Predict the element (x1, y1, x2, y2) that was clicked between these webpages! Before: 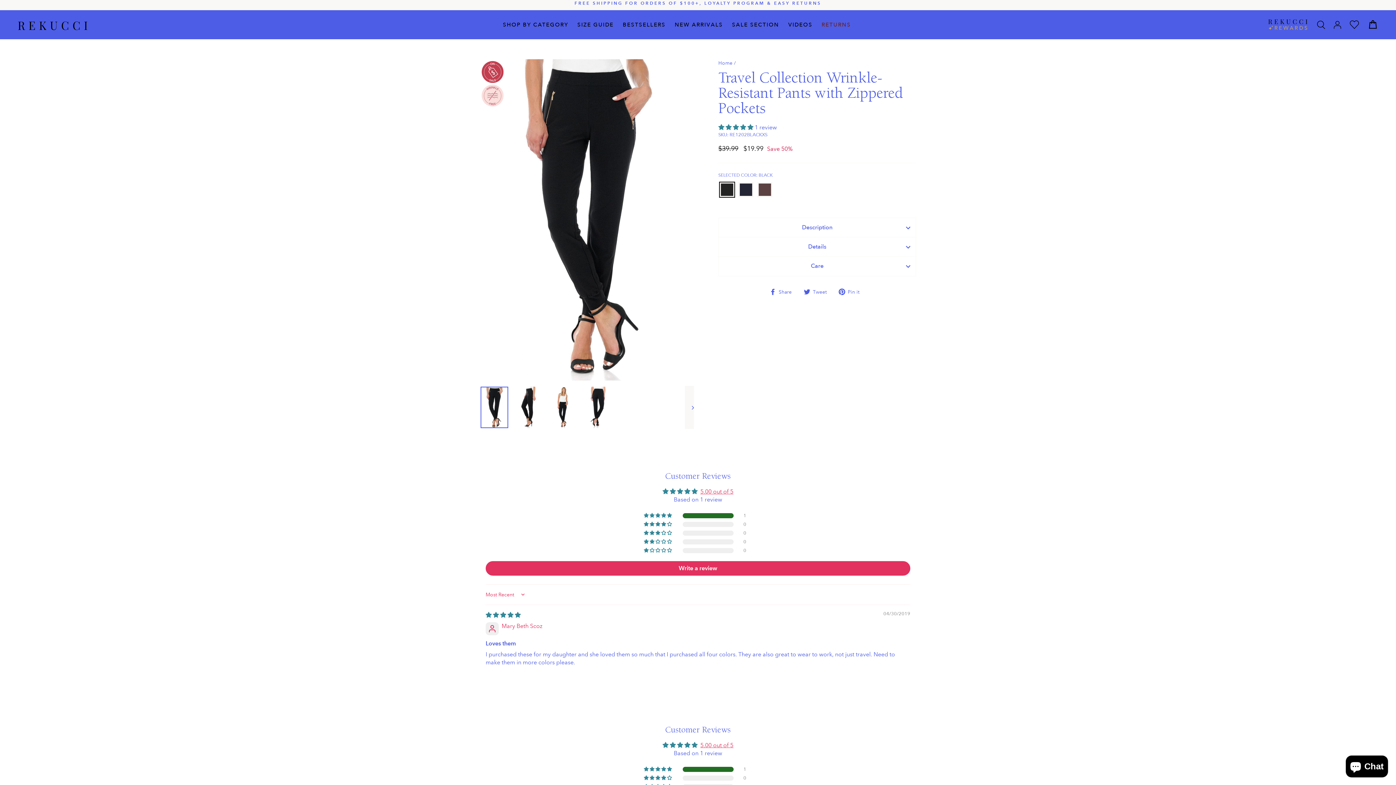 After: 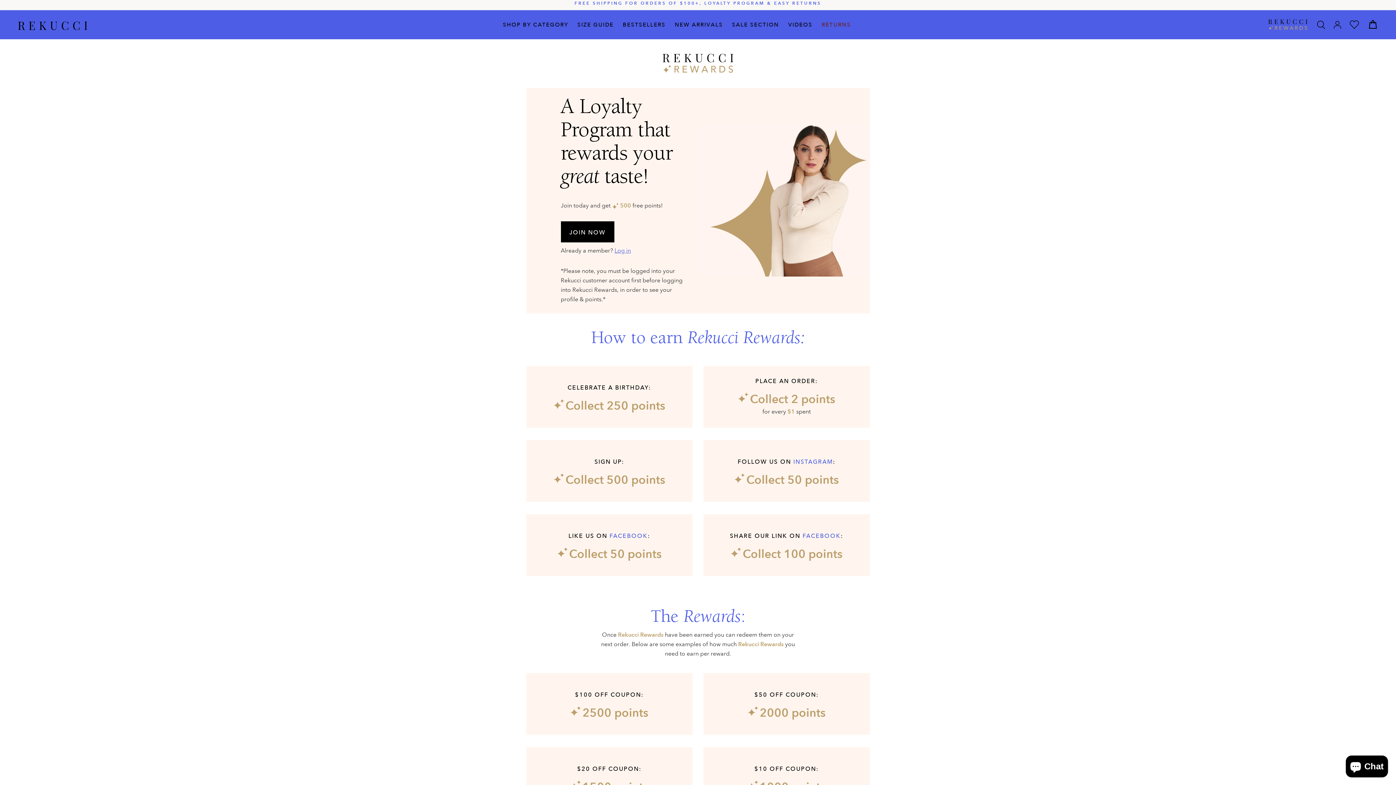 Action: bbox: (1263, 16, 1313, 32)